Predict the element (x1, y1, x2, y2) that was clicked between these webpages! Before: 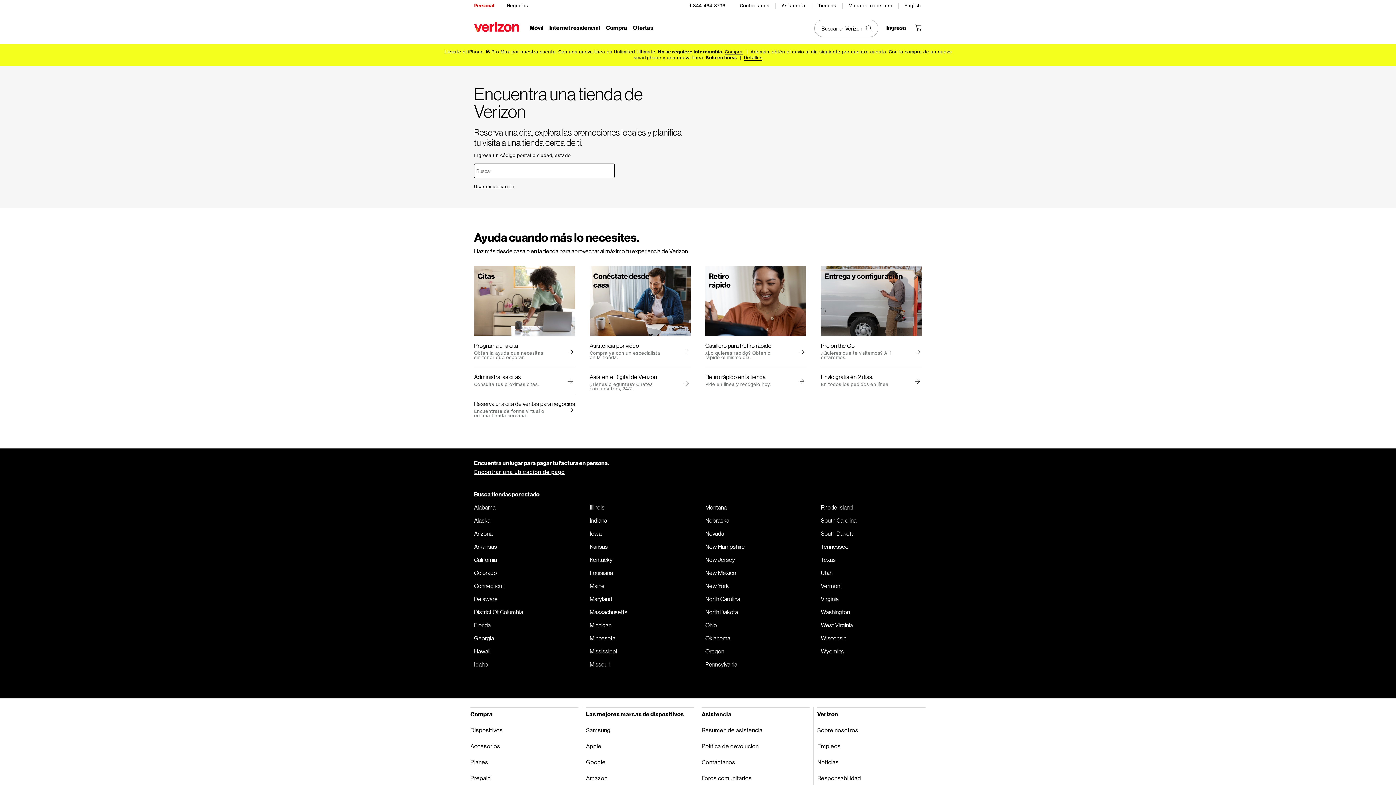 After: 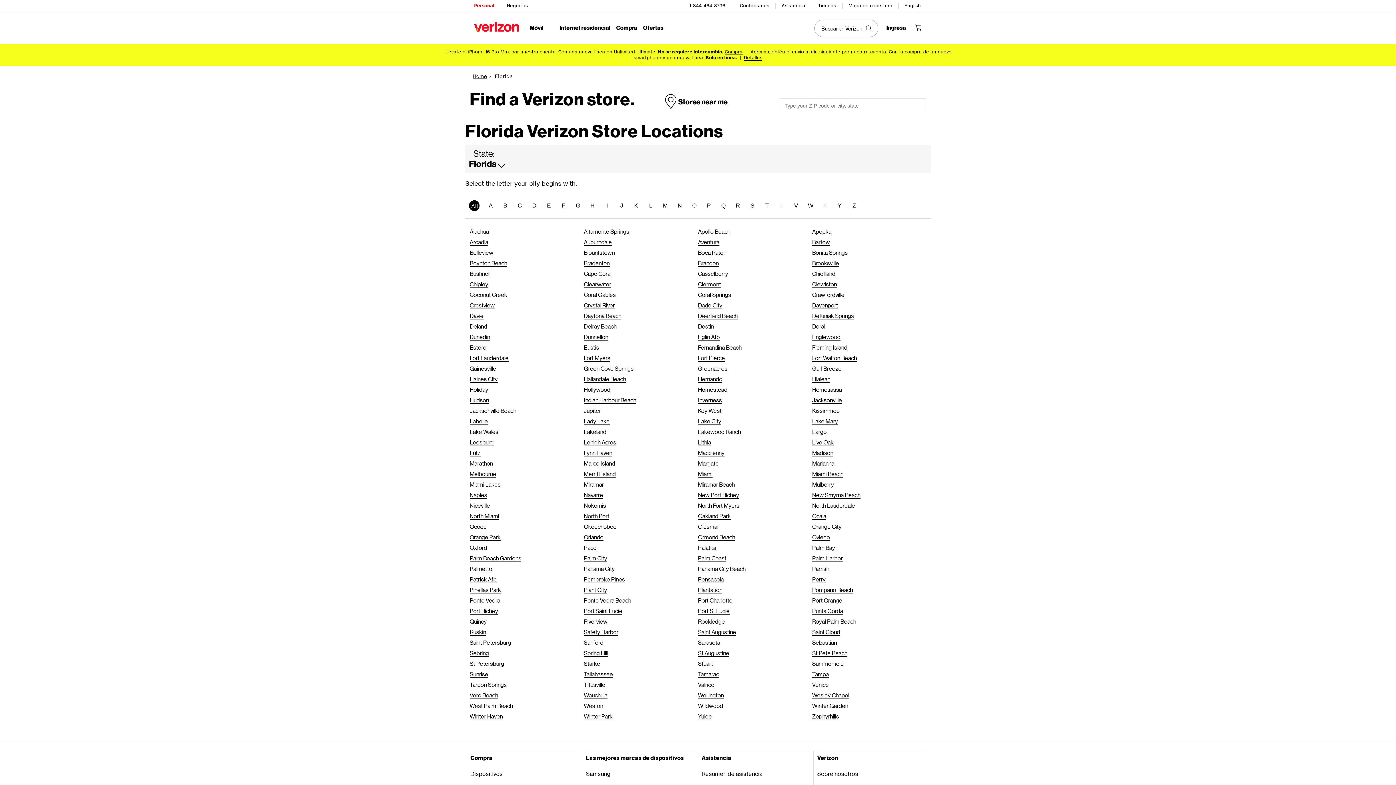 Action: label: Florida bbox: (474, 622, 575, 628)